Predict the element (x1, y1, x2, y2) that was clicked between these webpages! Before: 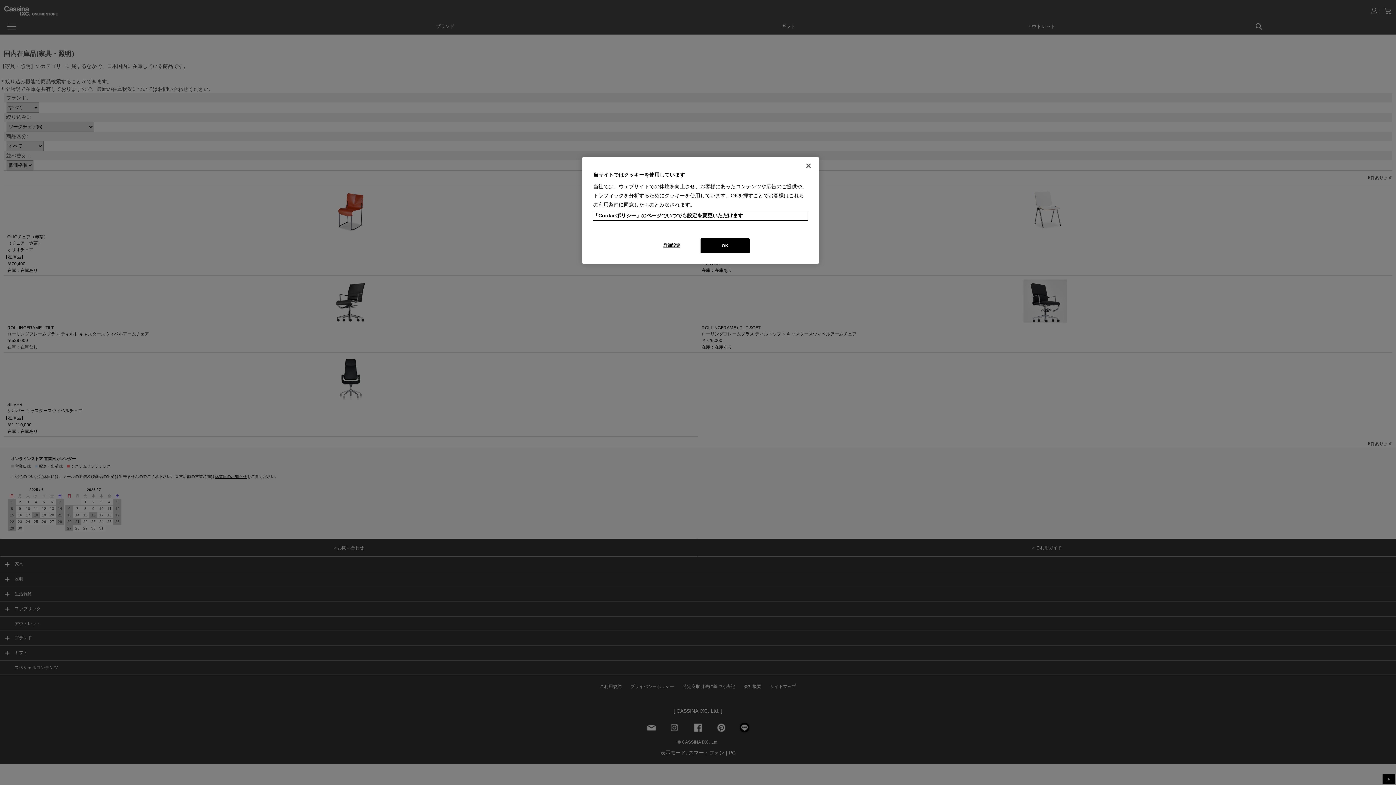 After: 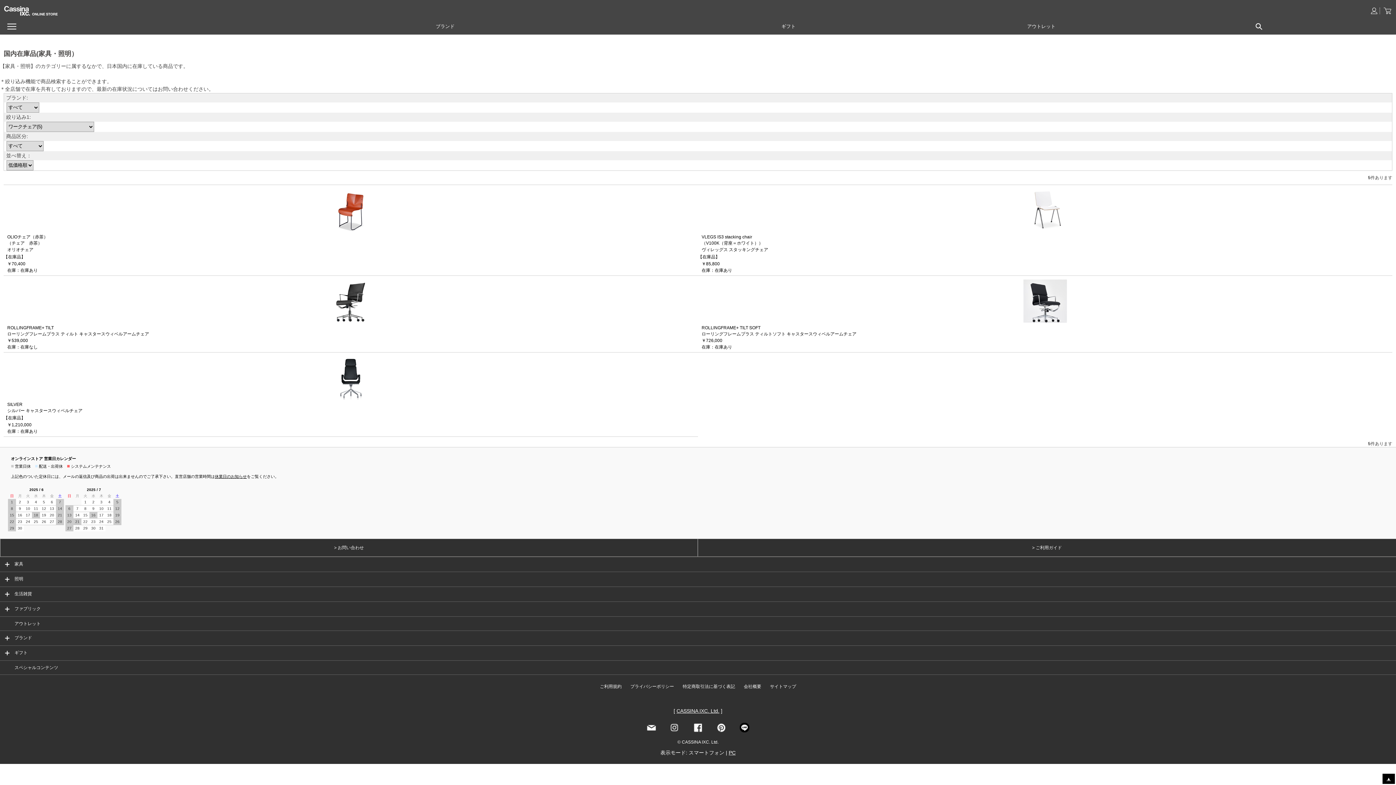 Action: bbox: (800, 157, 816, 173) label: 閉じる